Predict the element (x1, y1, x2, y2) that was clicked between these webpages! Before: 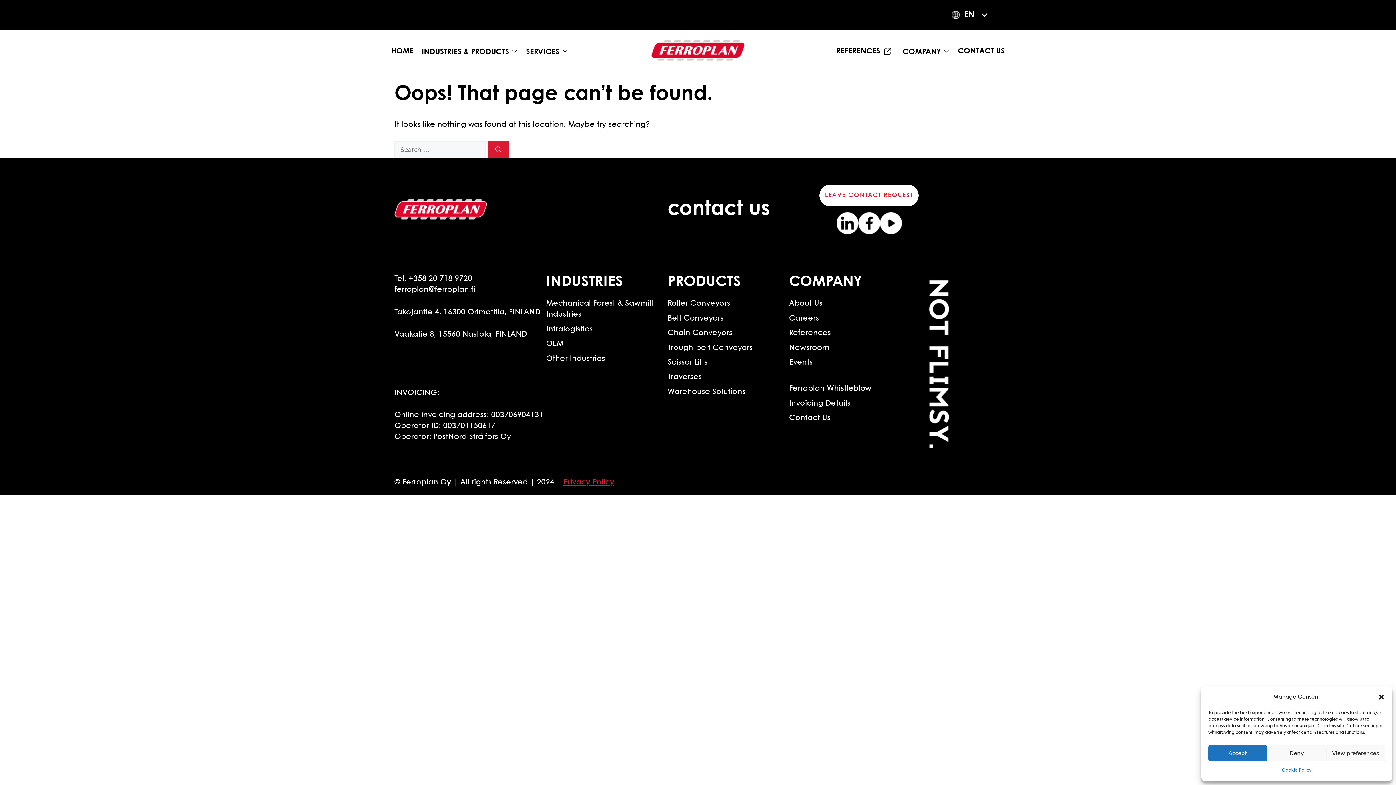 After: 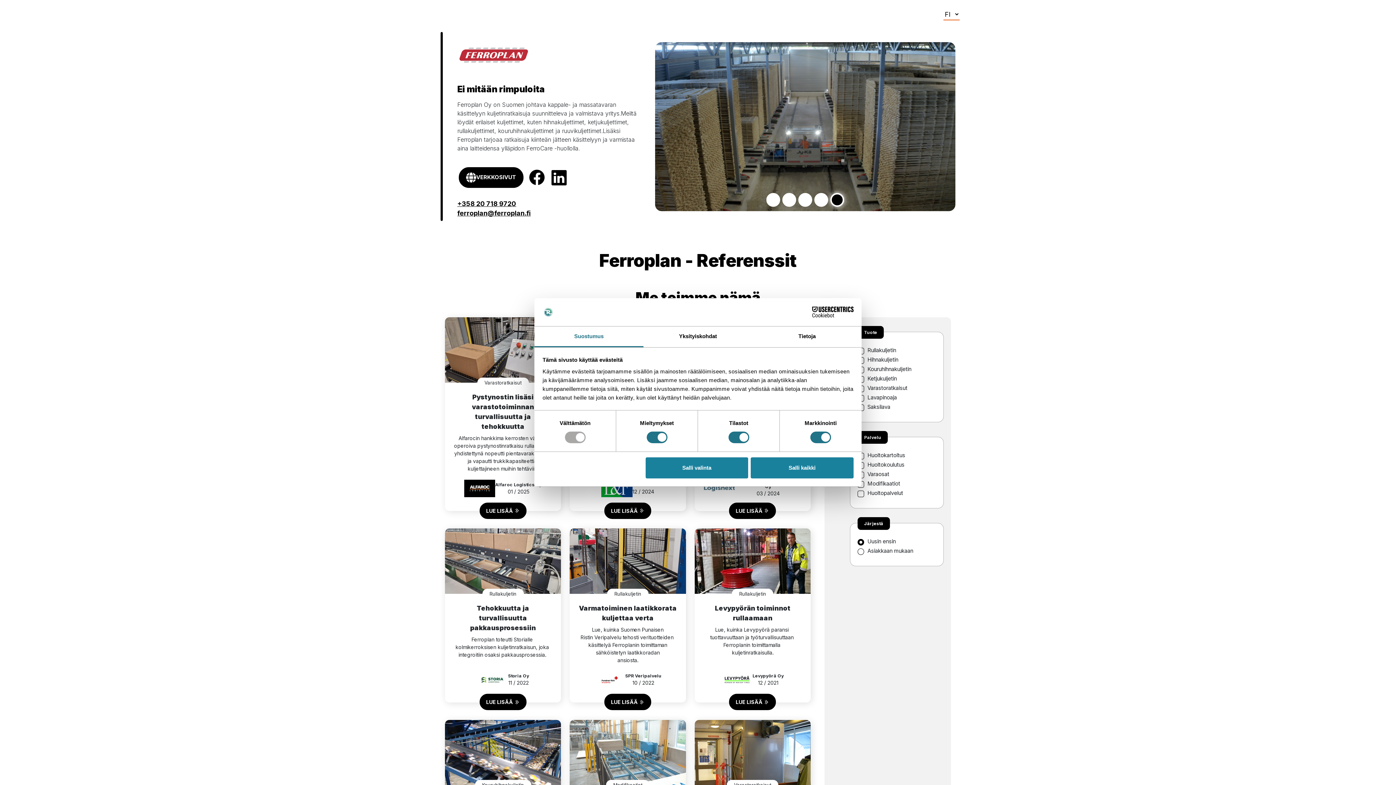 Action: label: References bbox: (789, 329, 831, 336)